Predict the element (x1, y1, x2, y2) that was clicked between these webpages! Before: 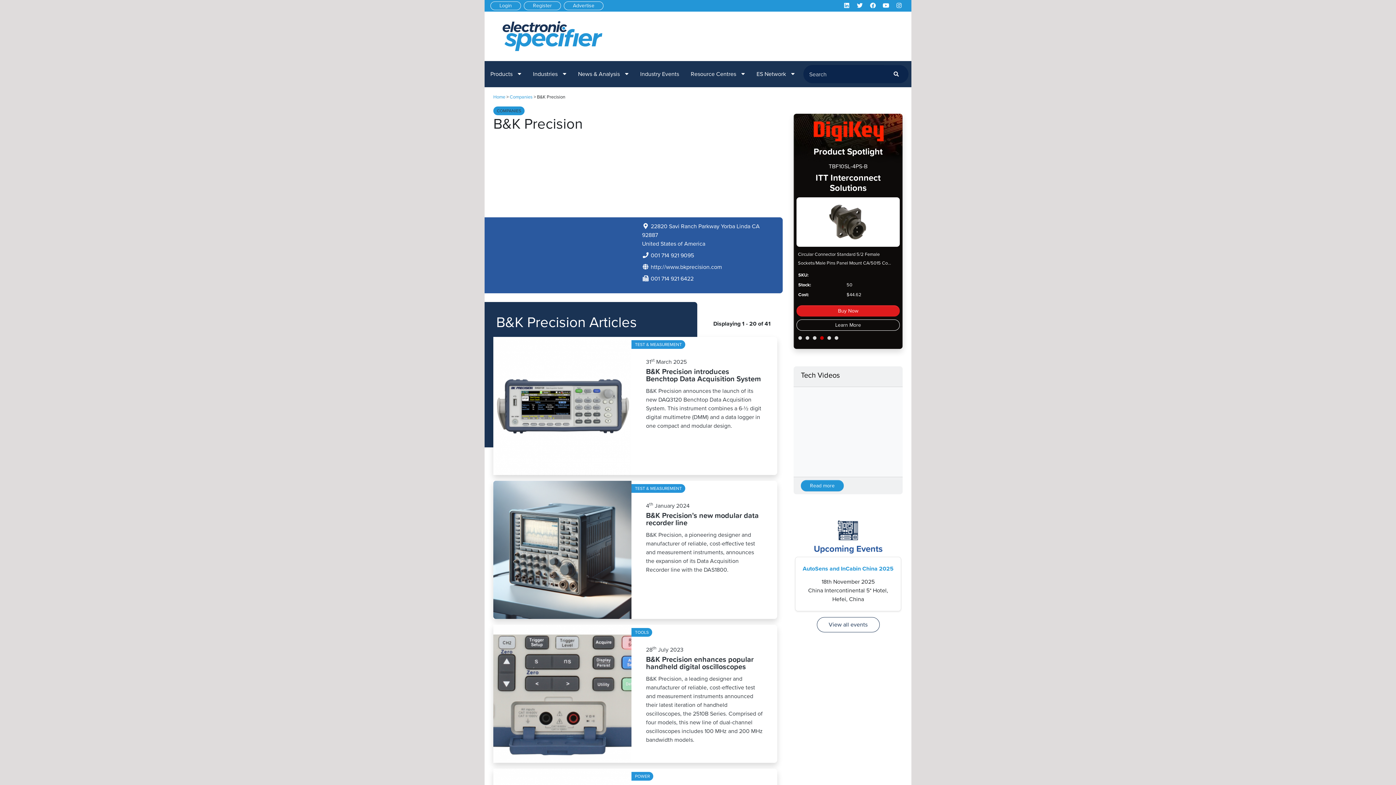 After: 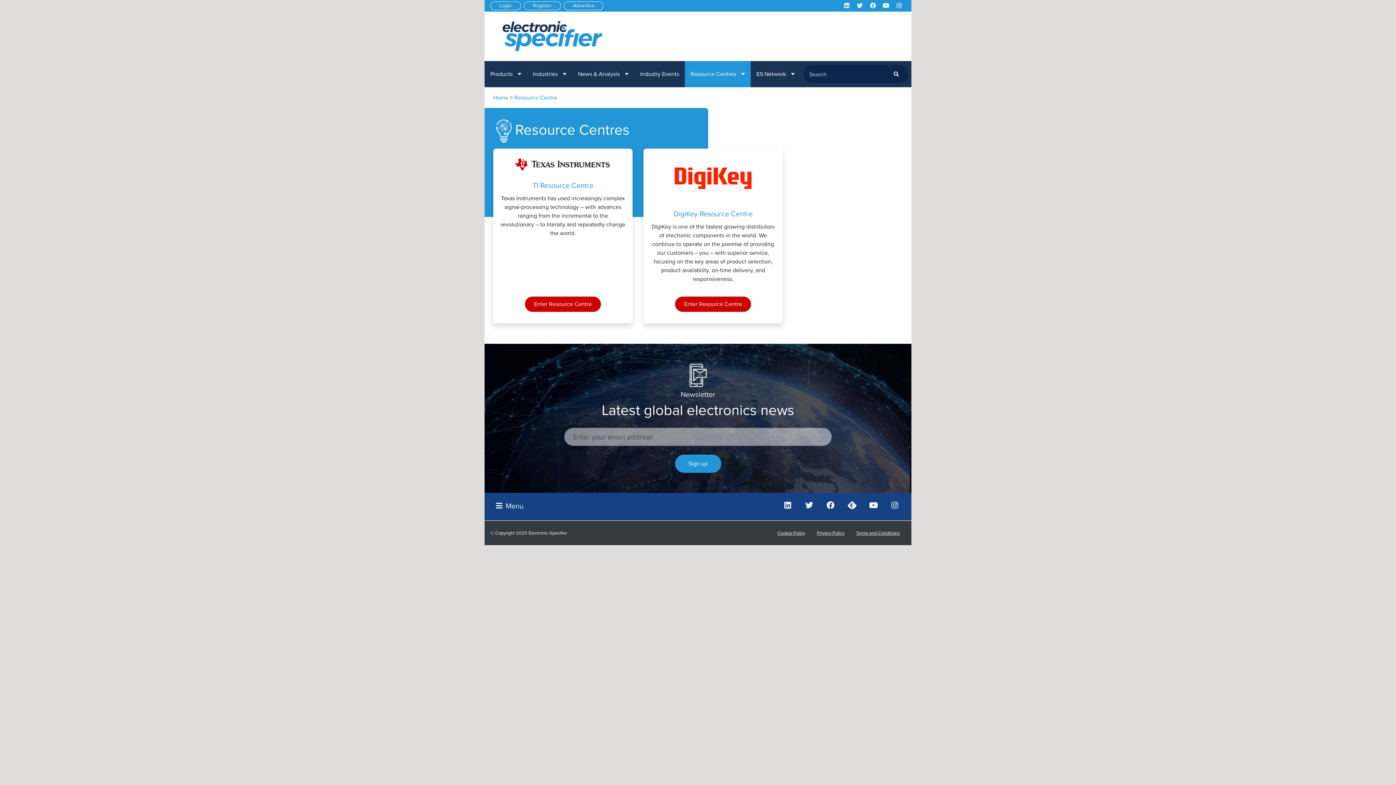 Action: bbox: (685, 61, 750, 87) label: Resource Centres 